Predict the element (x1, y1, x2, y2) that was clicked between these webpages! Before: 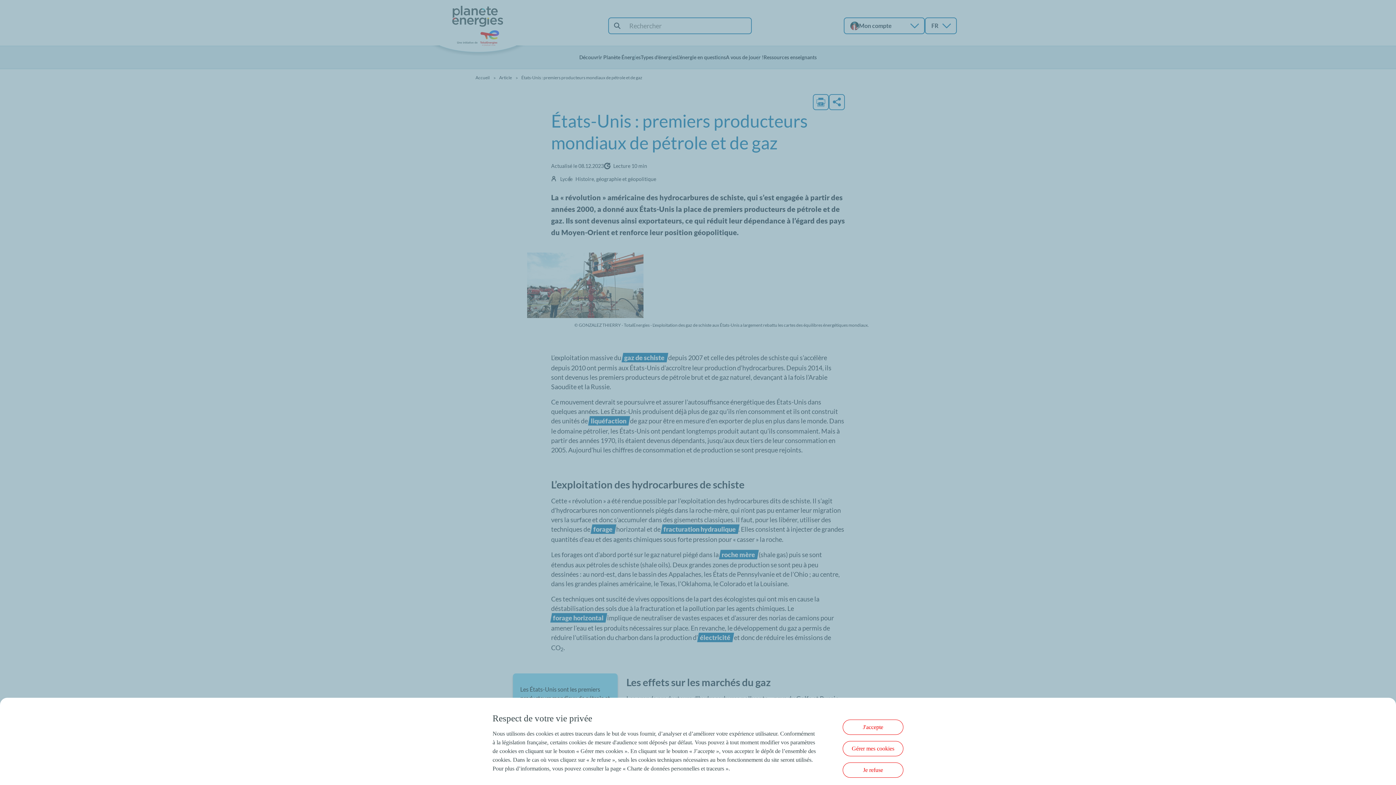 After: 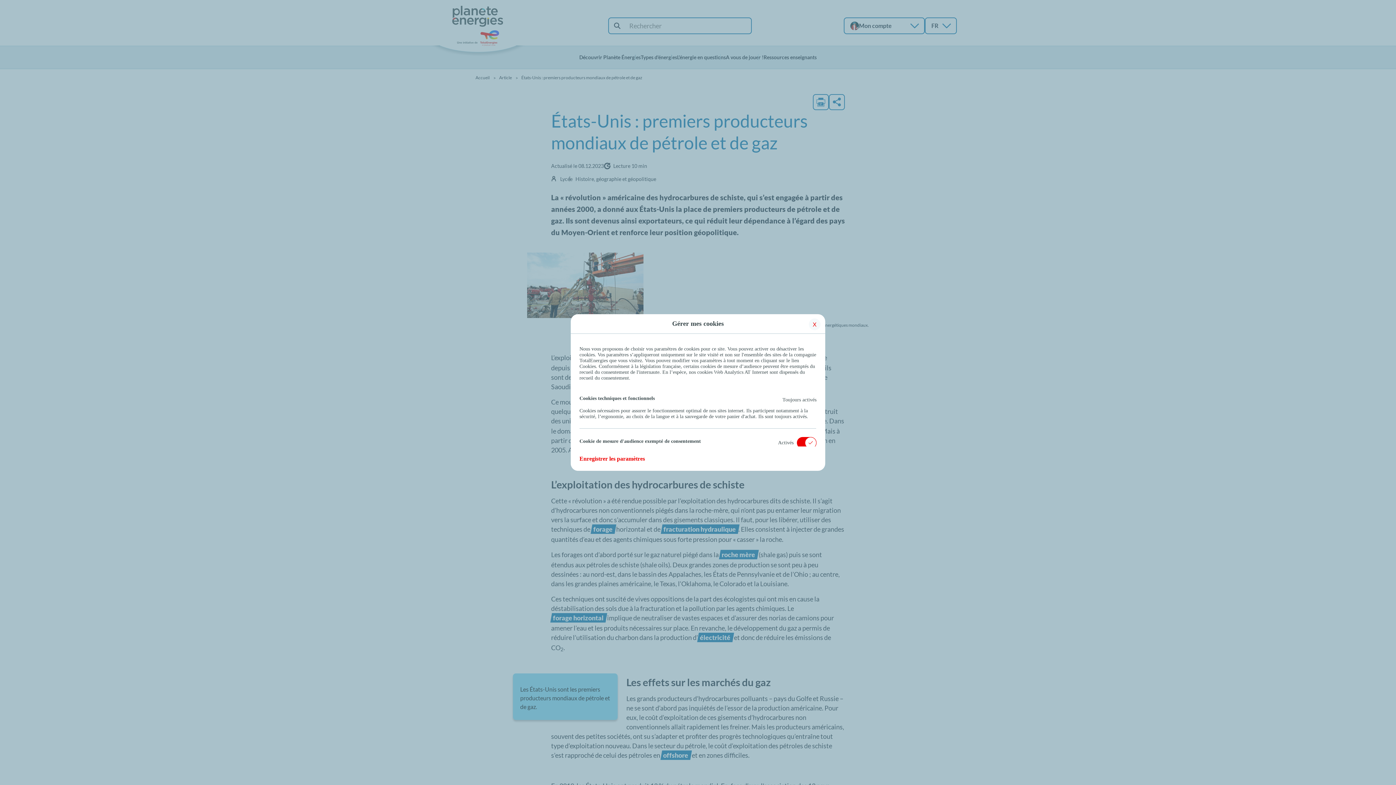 Action: bbox: (842, 741, 903, 756) label: Gérer mes cookies